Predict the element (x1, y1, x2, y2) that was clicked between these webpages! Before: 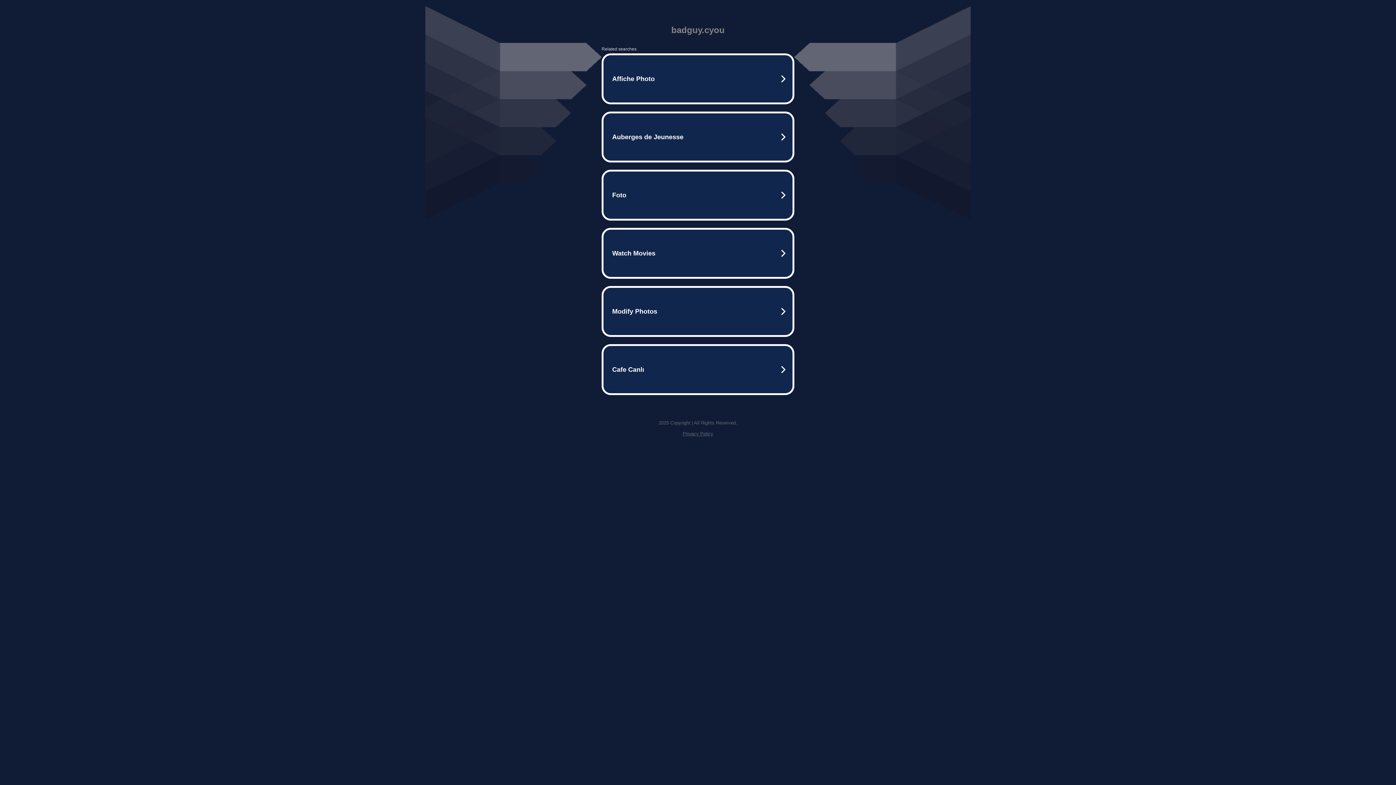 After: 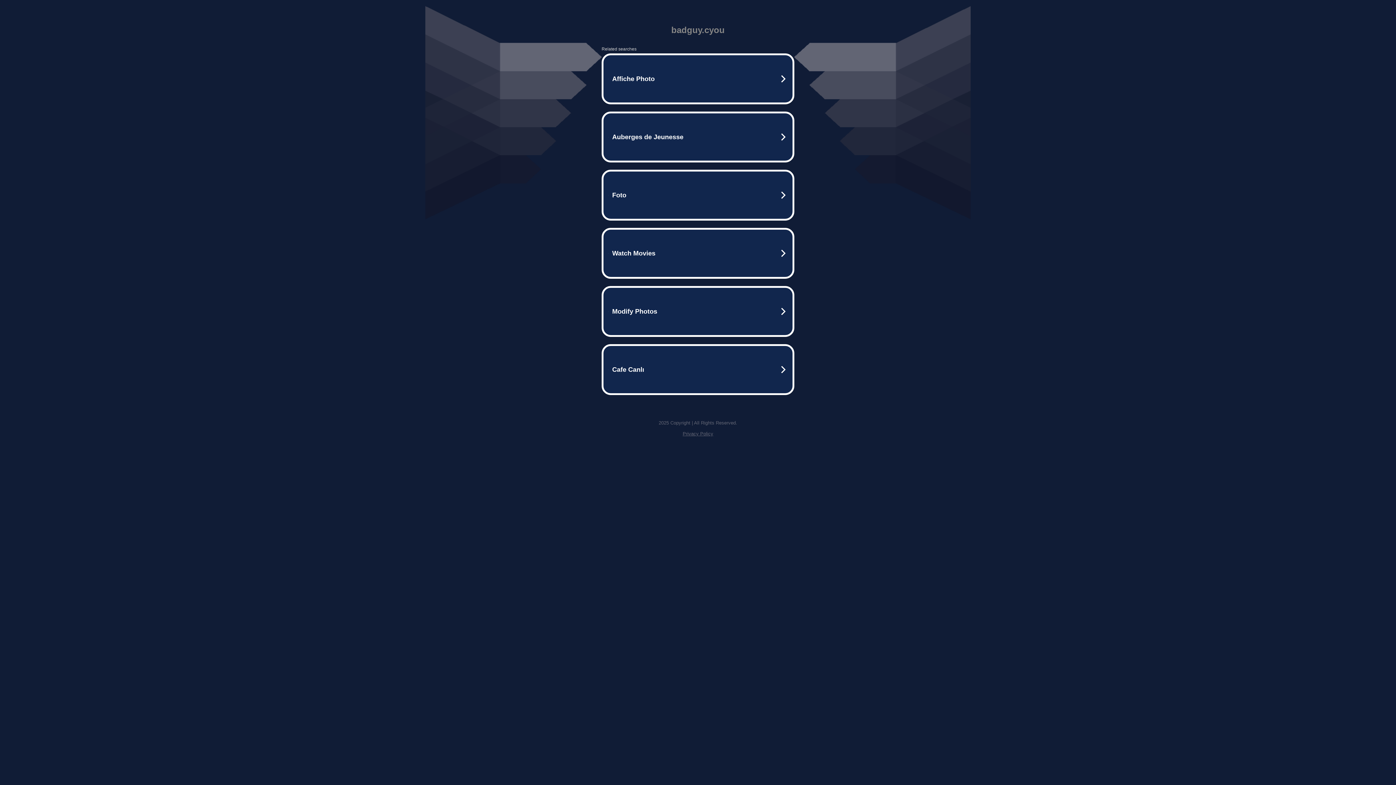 Action: label: Privacy Policy bbox: (682, 431, 713, 436)